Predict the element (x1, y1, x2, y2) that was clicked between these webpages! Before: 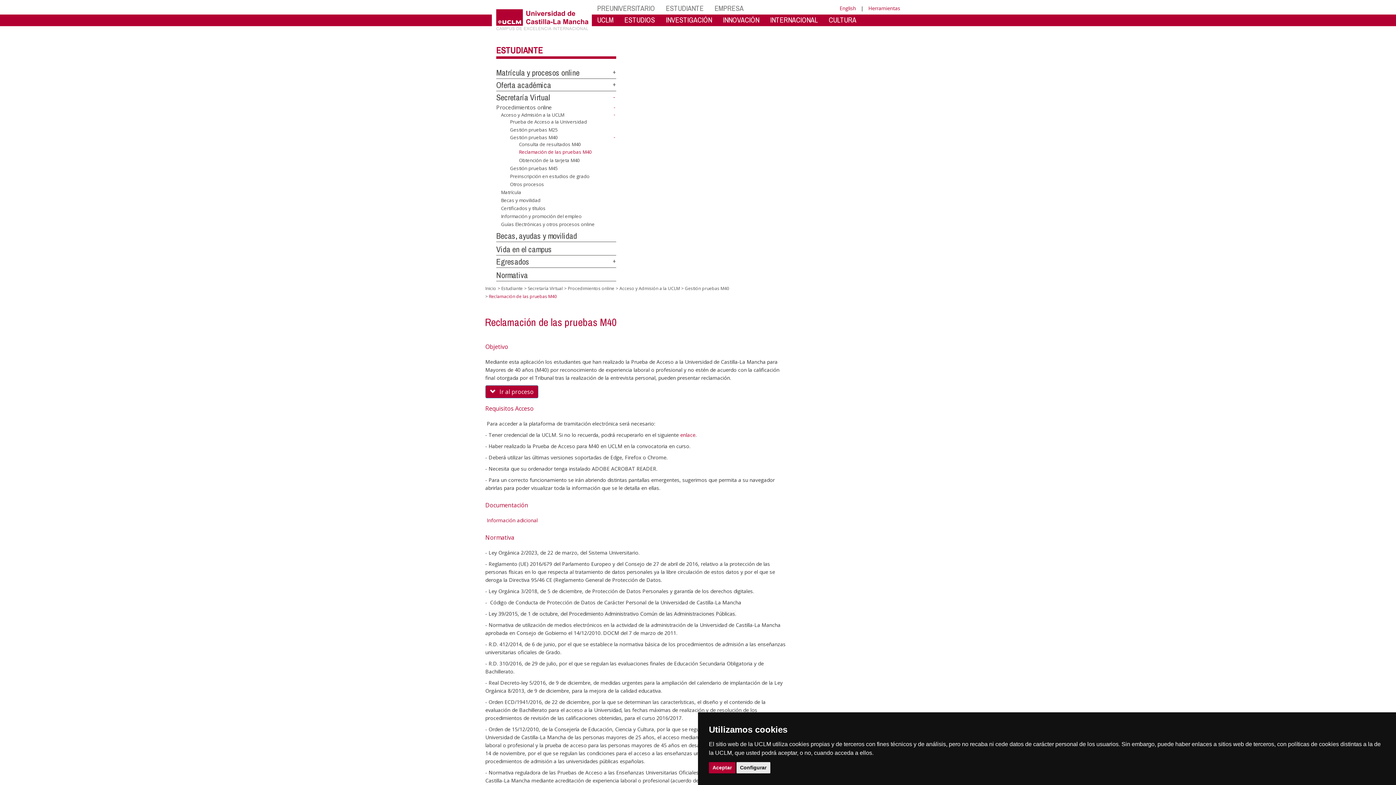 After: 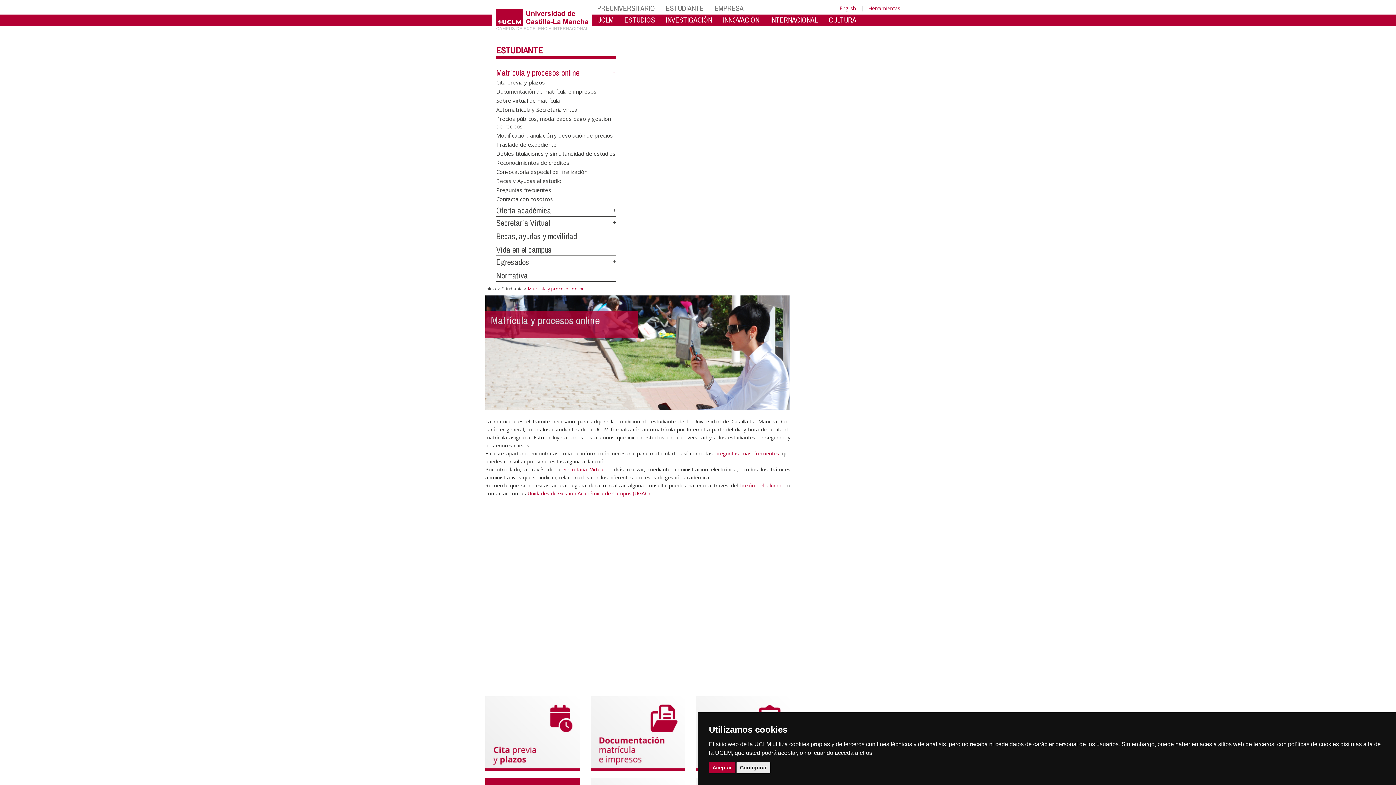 Action: bbox: (496, 67, 579, 78) label: Matrícula y procesos online